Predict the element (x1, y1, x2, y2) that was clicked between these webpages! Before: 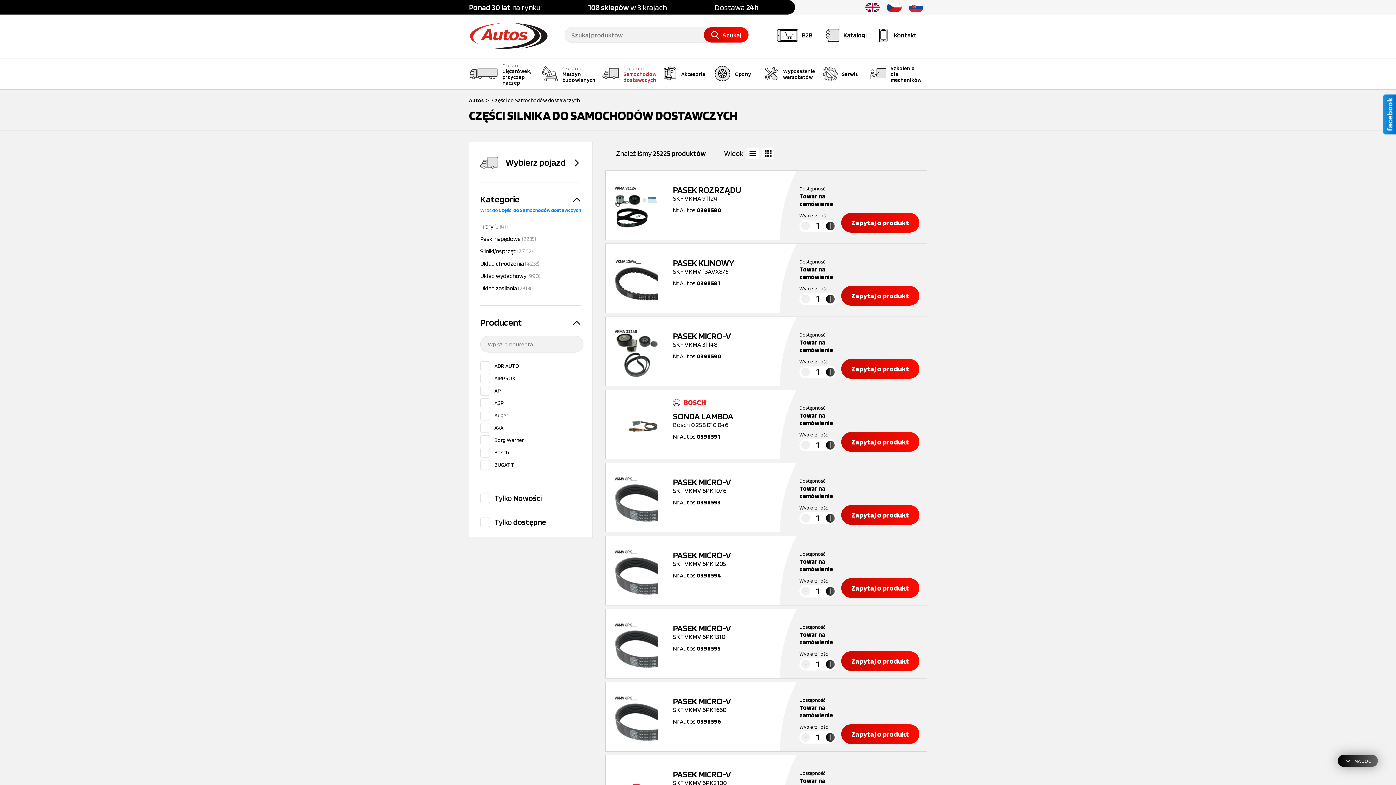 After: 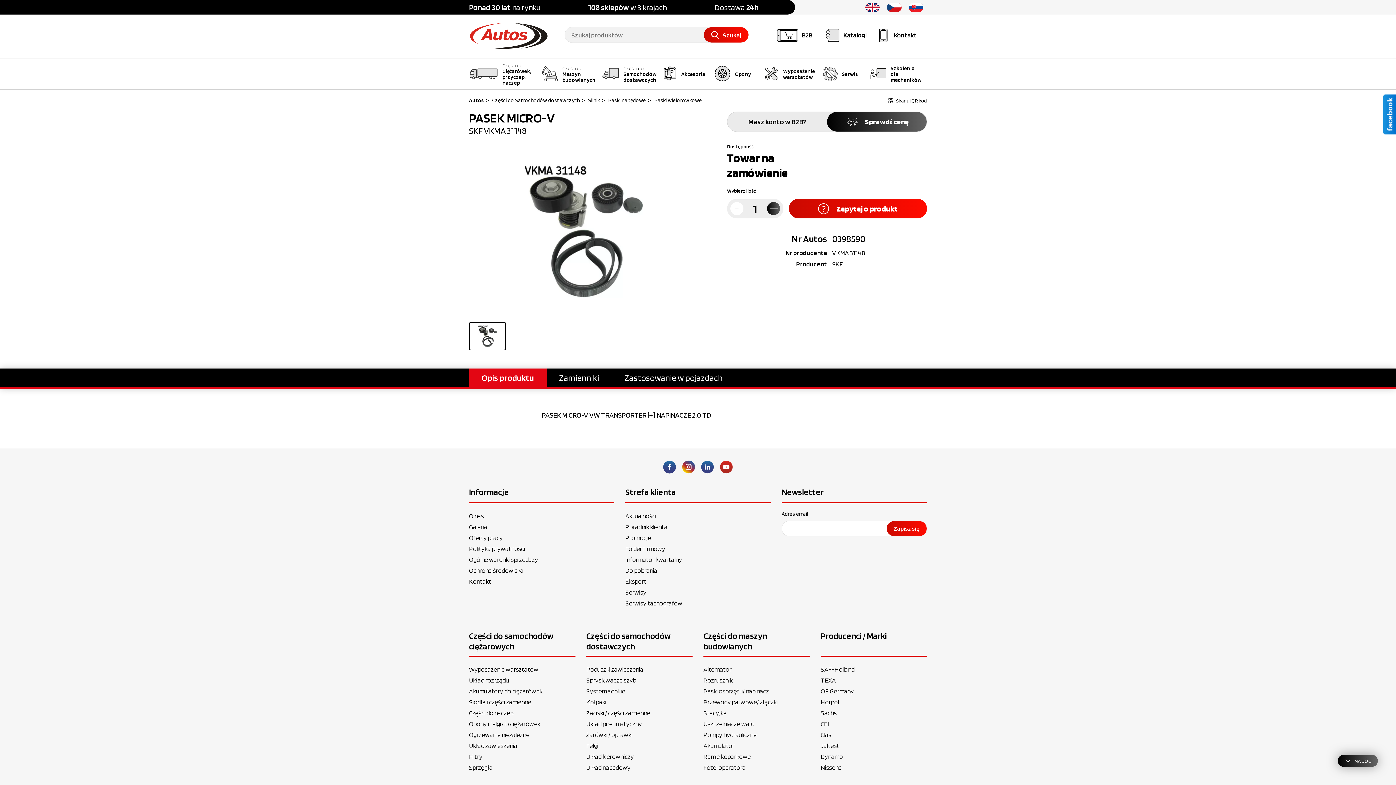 Action: bbox: (613, 324, 658, 382) label:  